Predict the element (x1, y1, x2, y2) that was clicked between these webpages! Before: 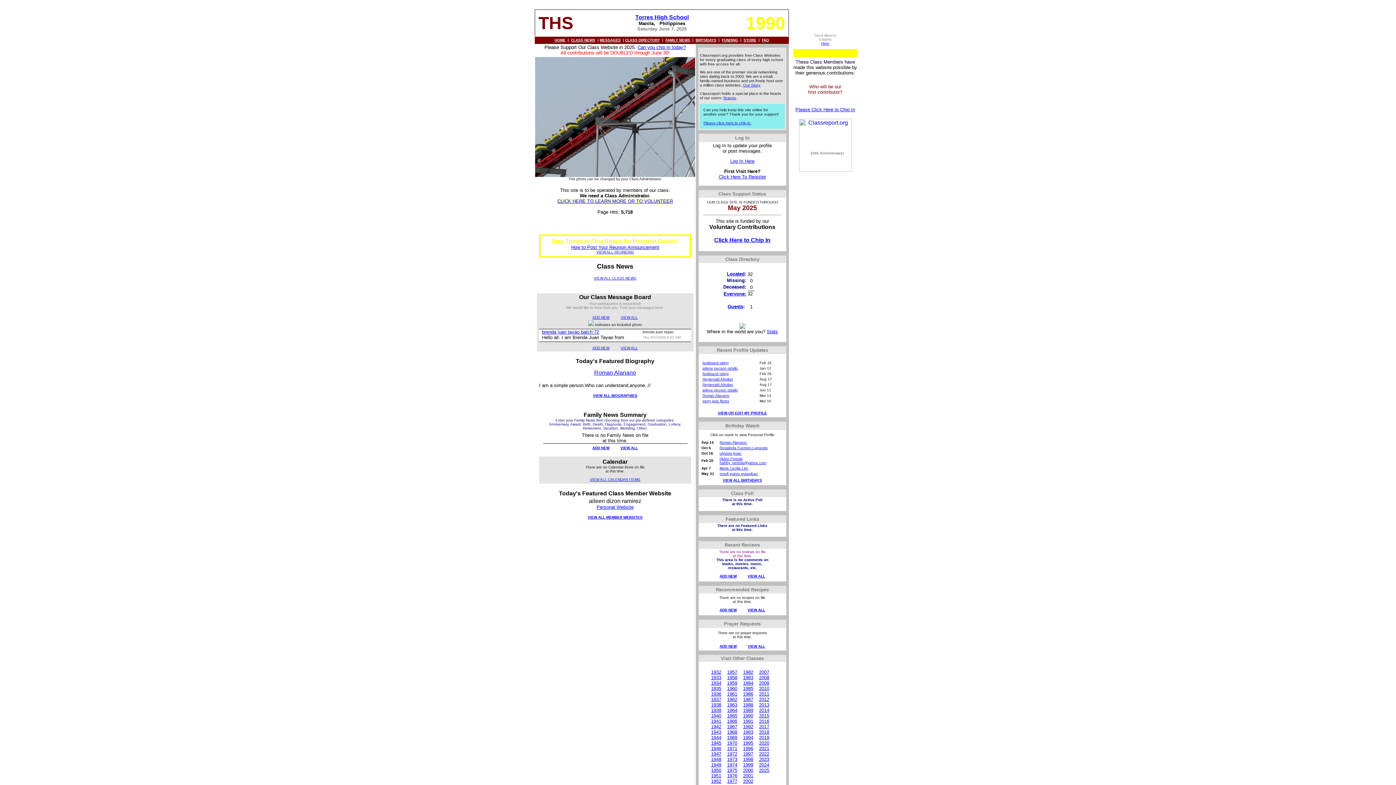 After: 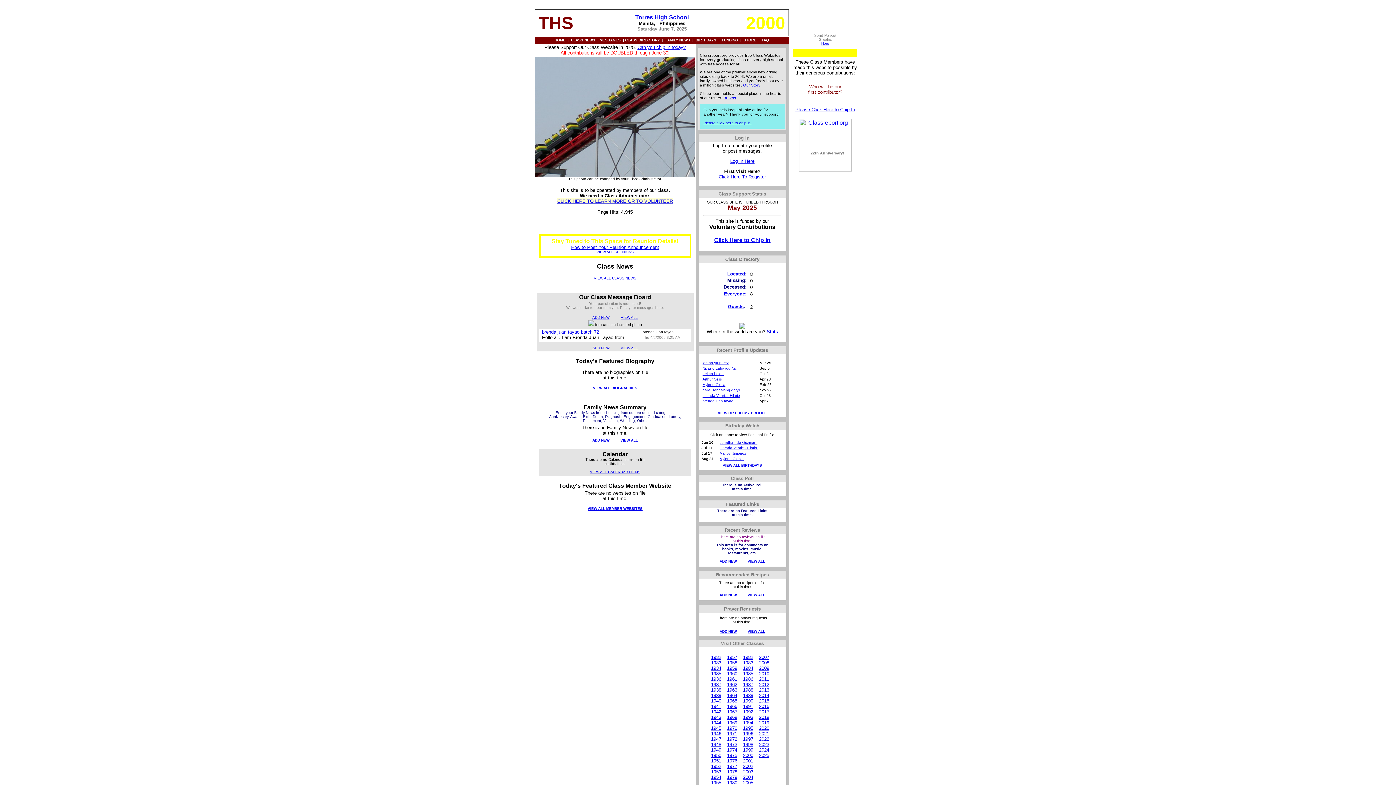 Action: label: 2000 bbox: (743, 767, 753, 773)